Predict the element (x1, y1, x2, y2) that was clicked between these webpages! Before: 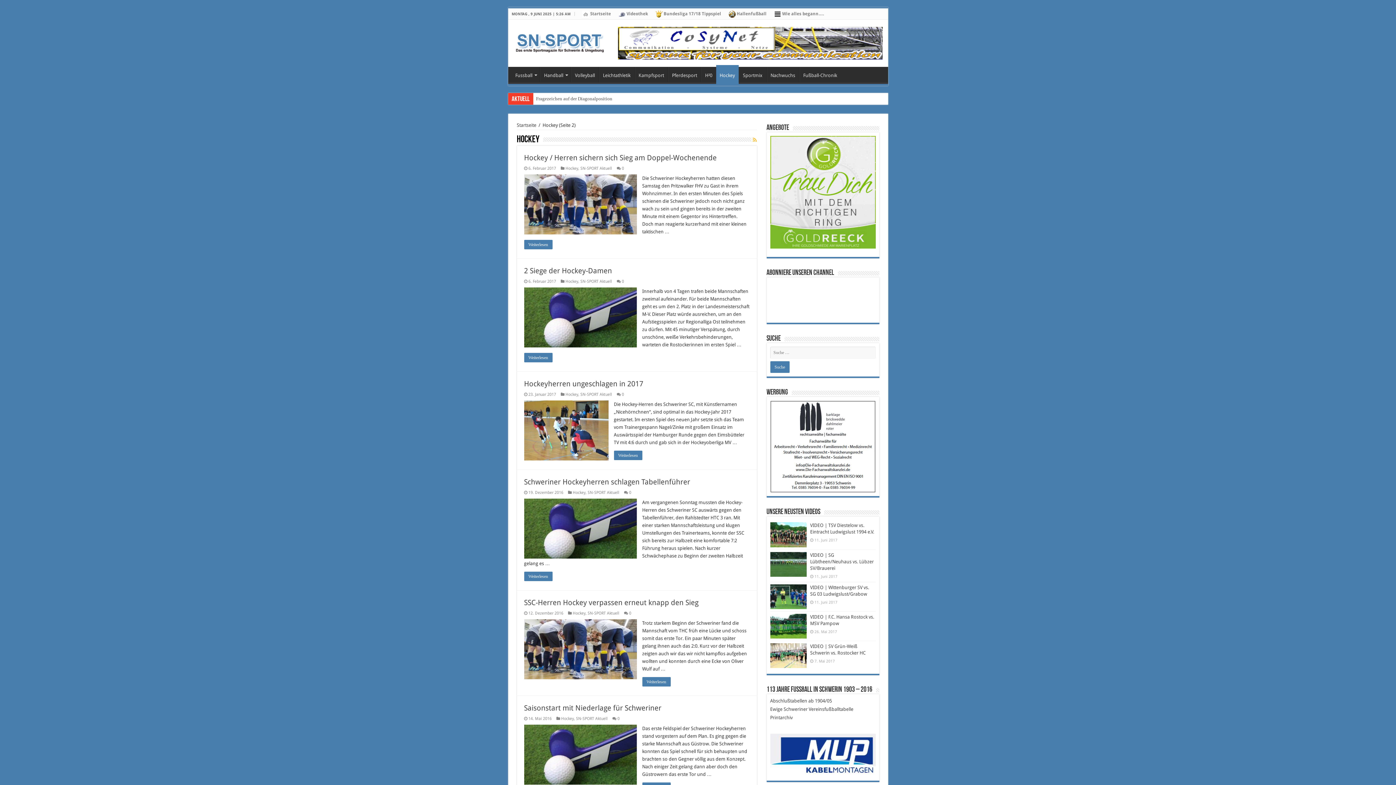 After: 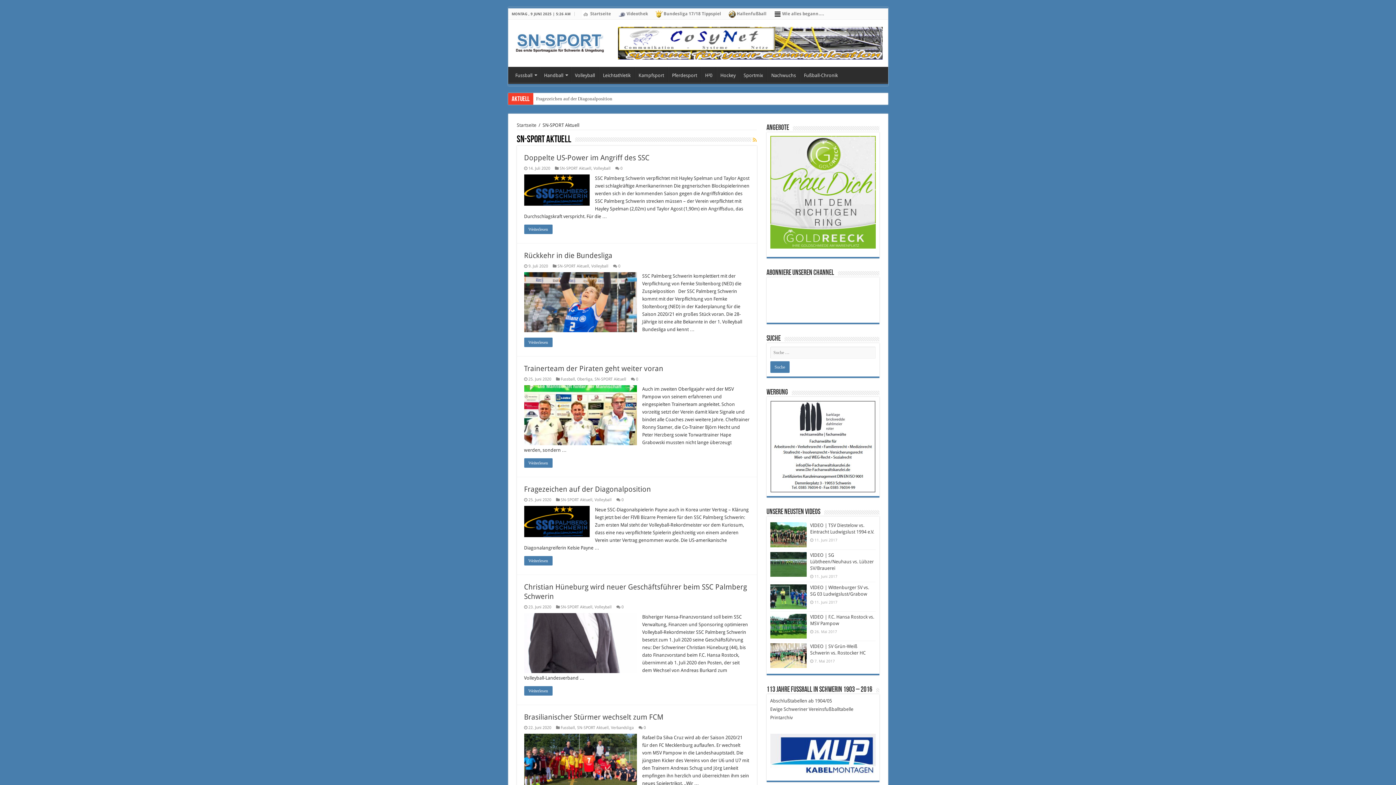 Action: bbox: (587, 490, 619, 495) label: SN-SPORT Aktuell